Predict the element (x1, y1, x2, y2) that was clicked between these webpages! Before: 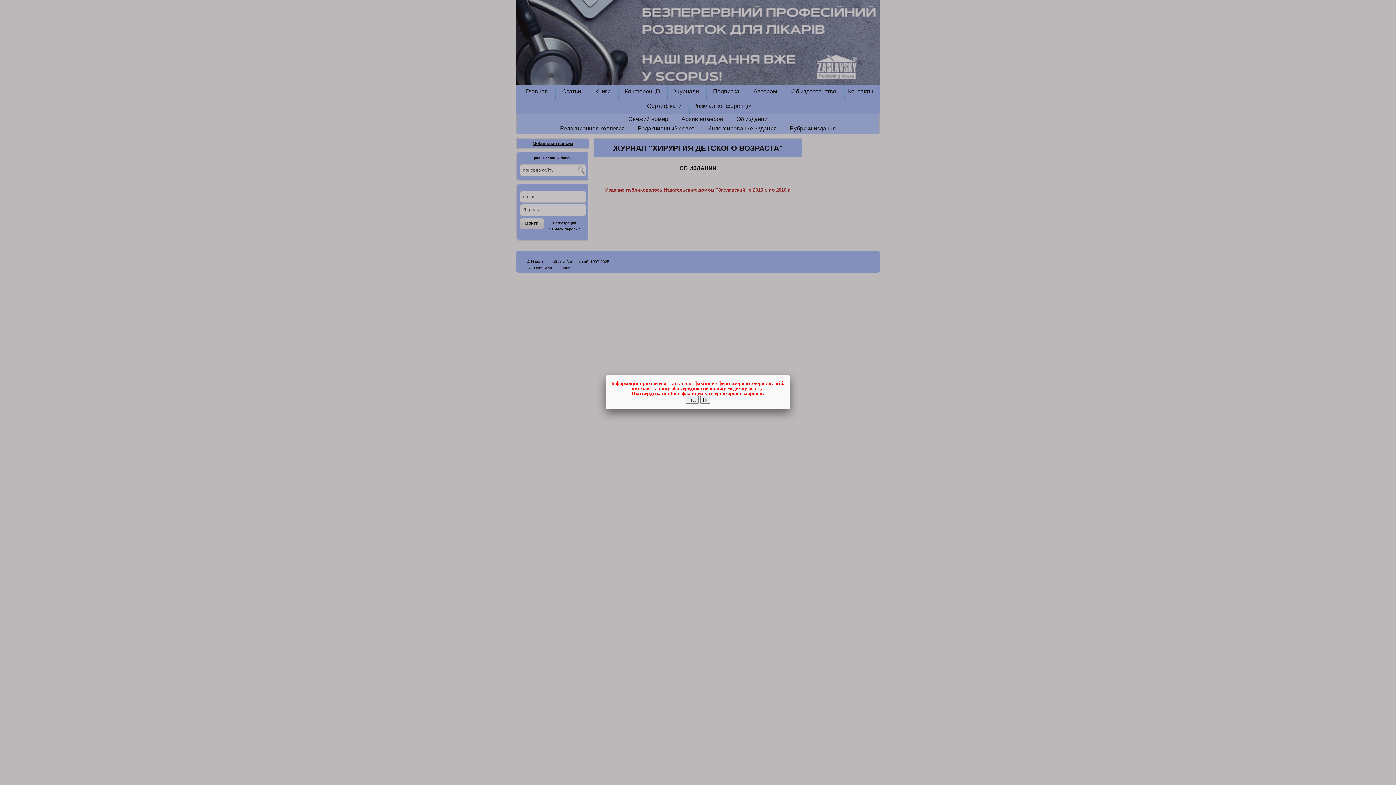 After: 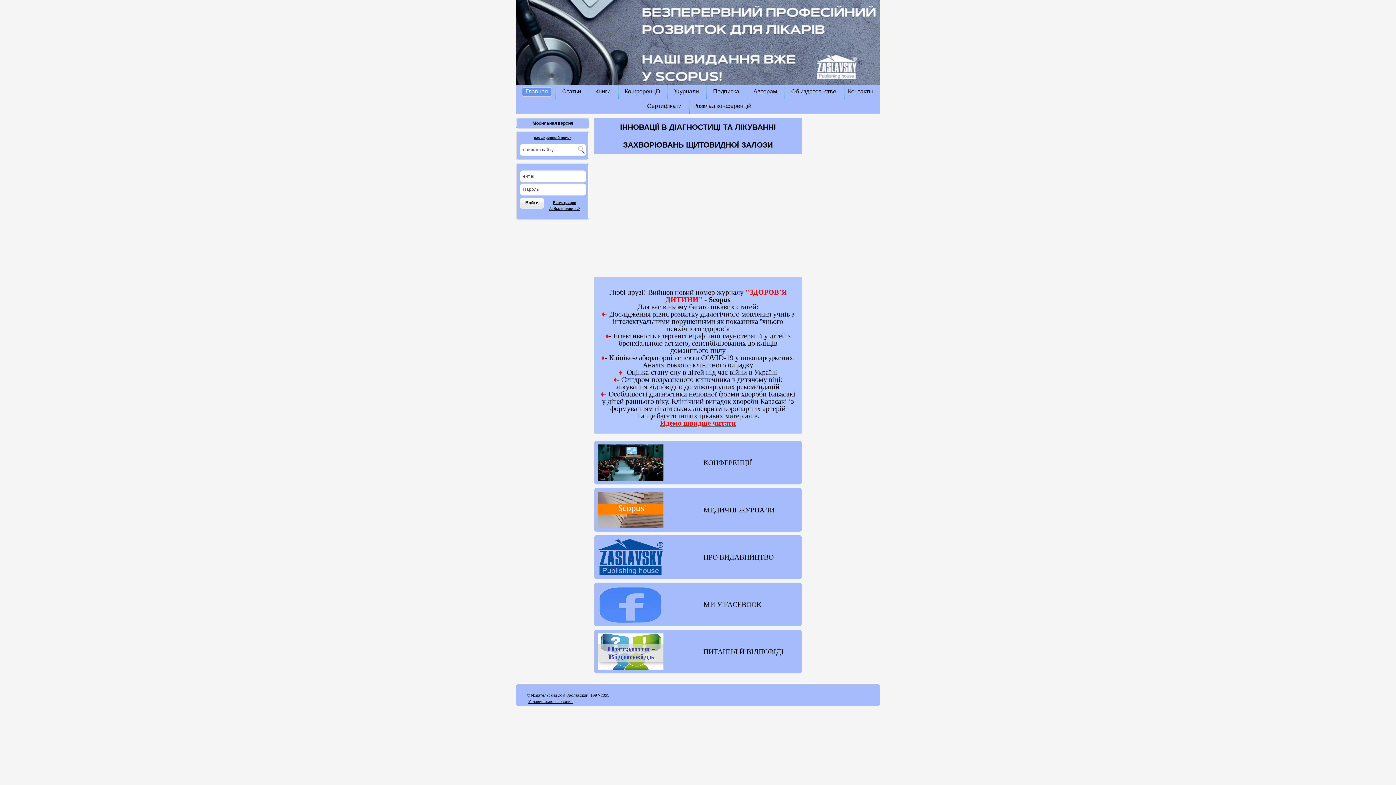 Action: bbox: (700, 396, 710, 404) label: Ні